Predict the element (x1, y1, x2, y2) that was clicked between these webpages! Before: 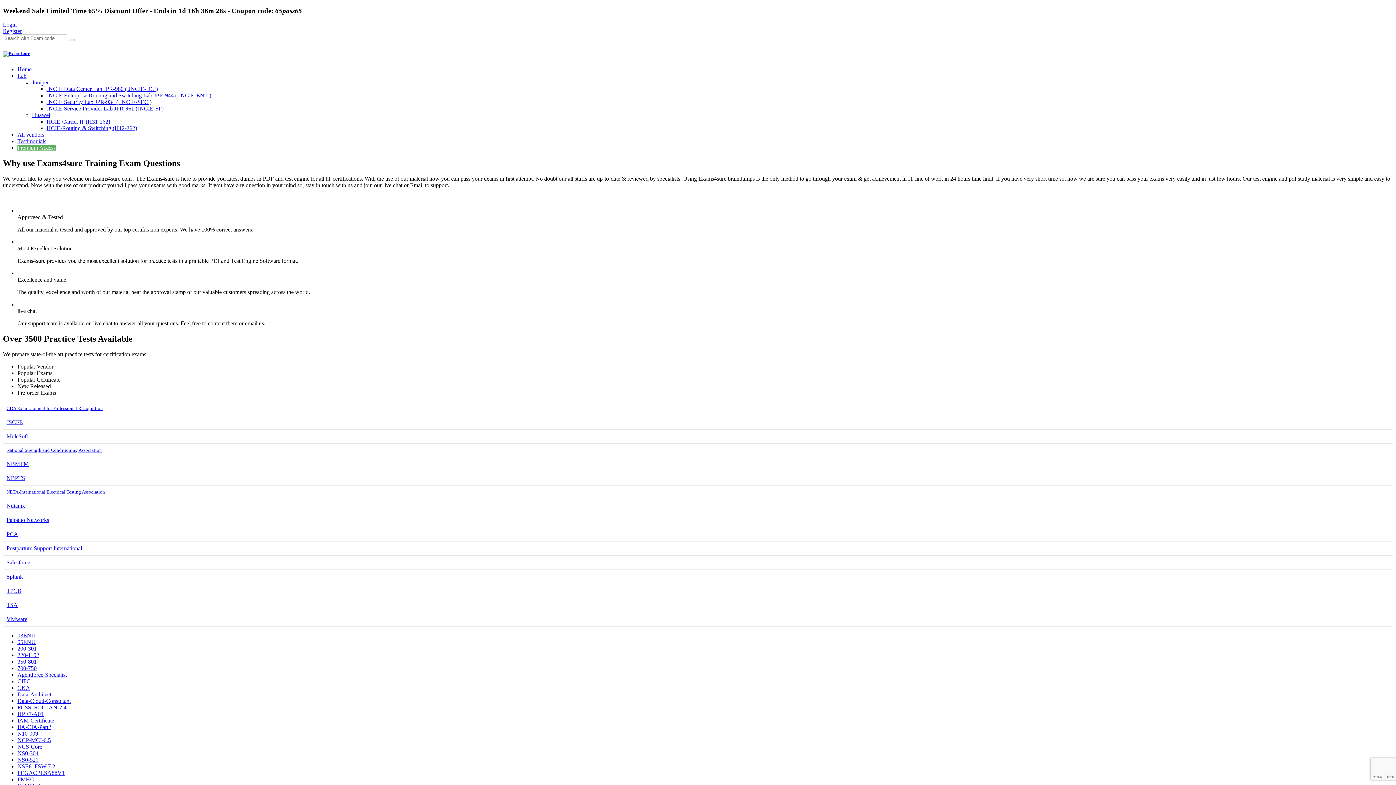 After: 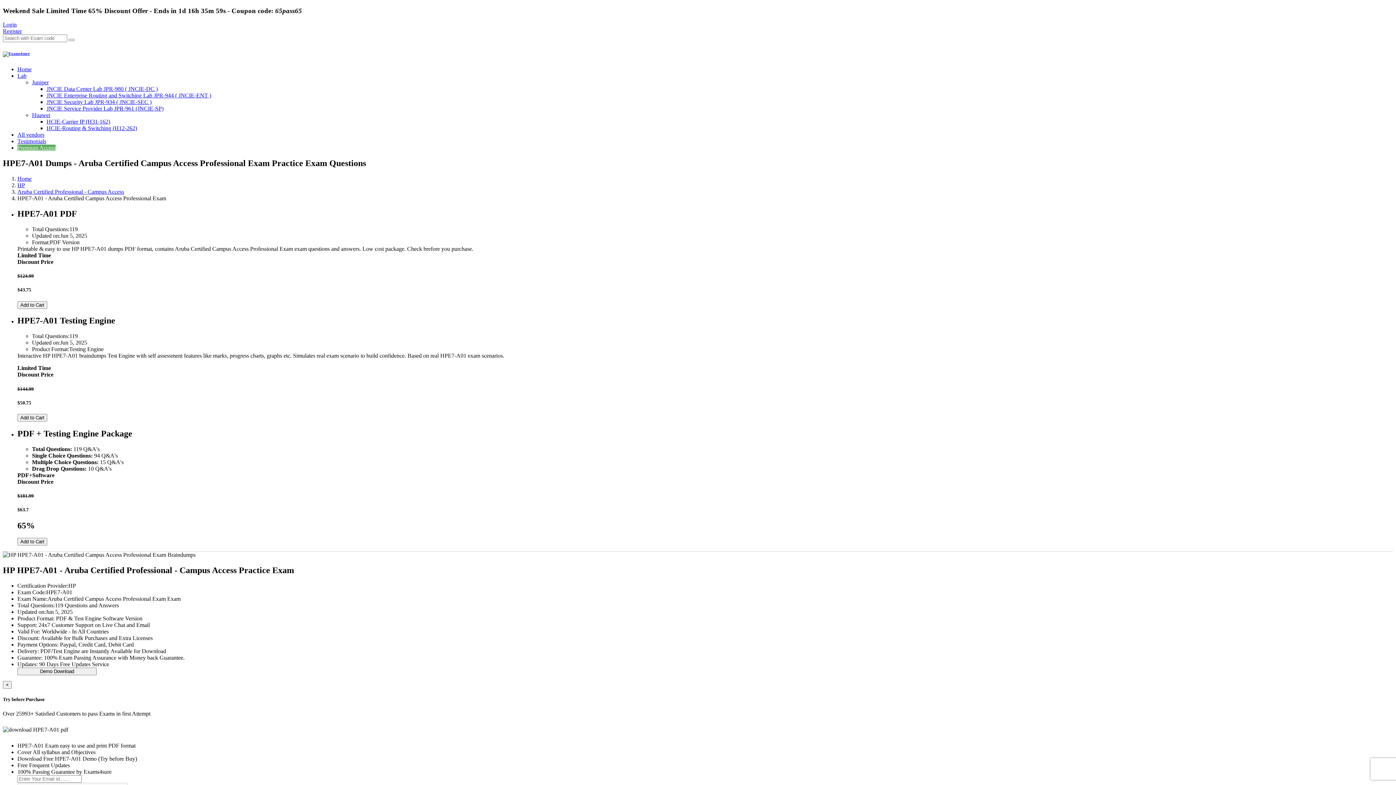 Action: label: HPE7-A01 bbox: (17, 711, 43, 717)